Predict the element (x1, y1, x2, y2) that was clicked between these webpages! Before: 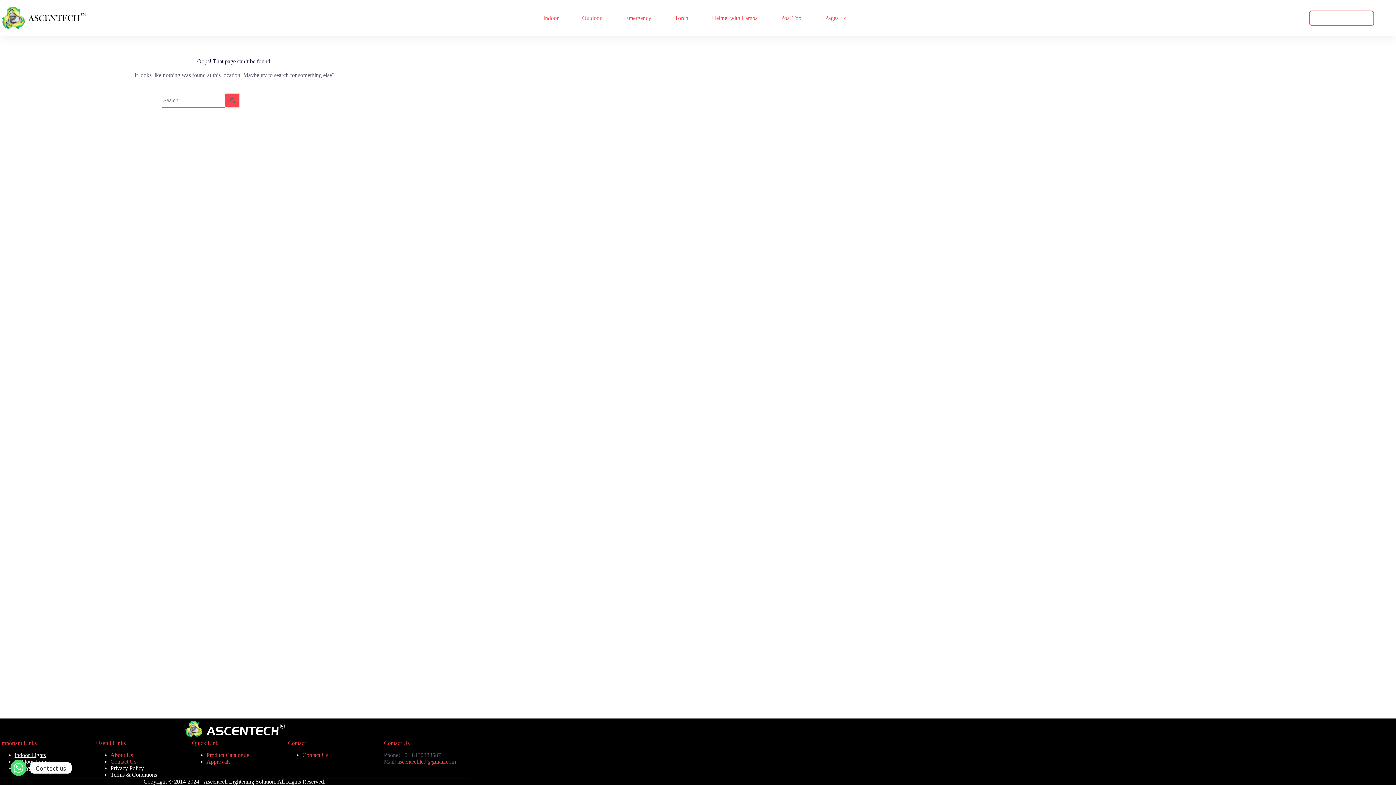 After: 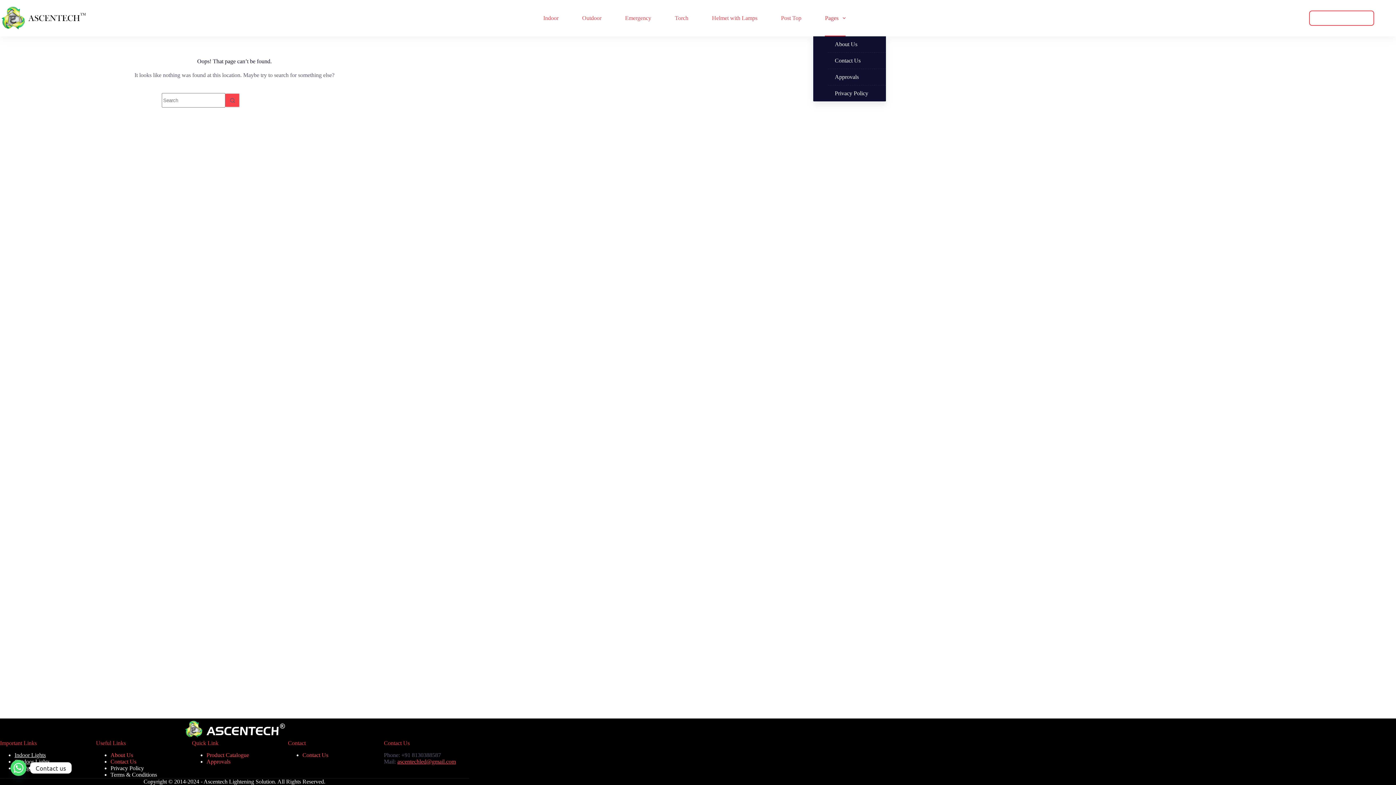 Action: label: Pages bbox: (813, 0, 857, 36)